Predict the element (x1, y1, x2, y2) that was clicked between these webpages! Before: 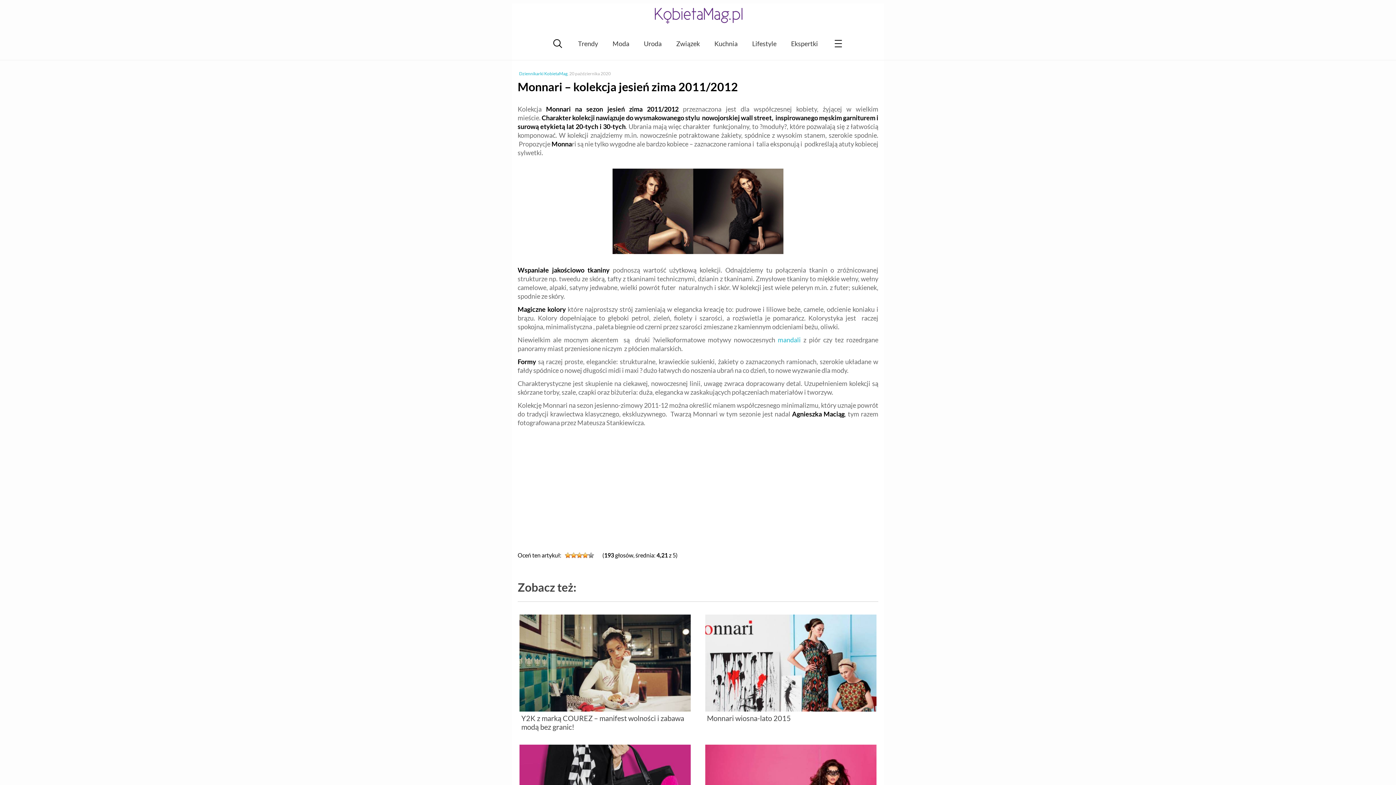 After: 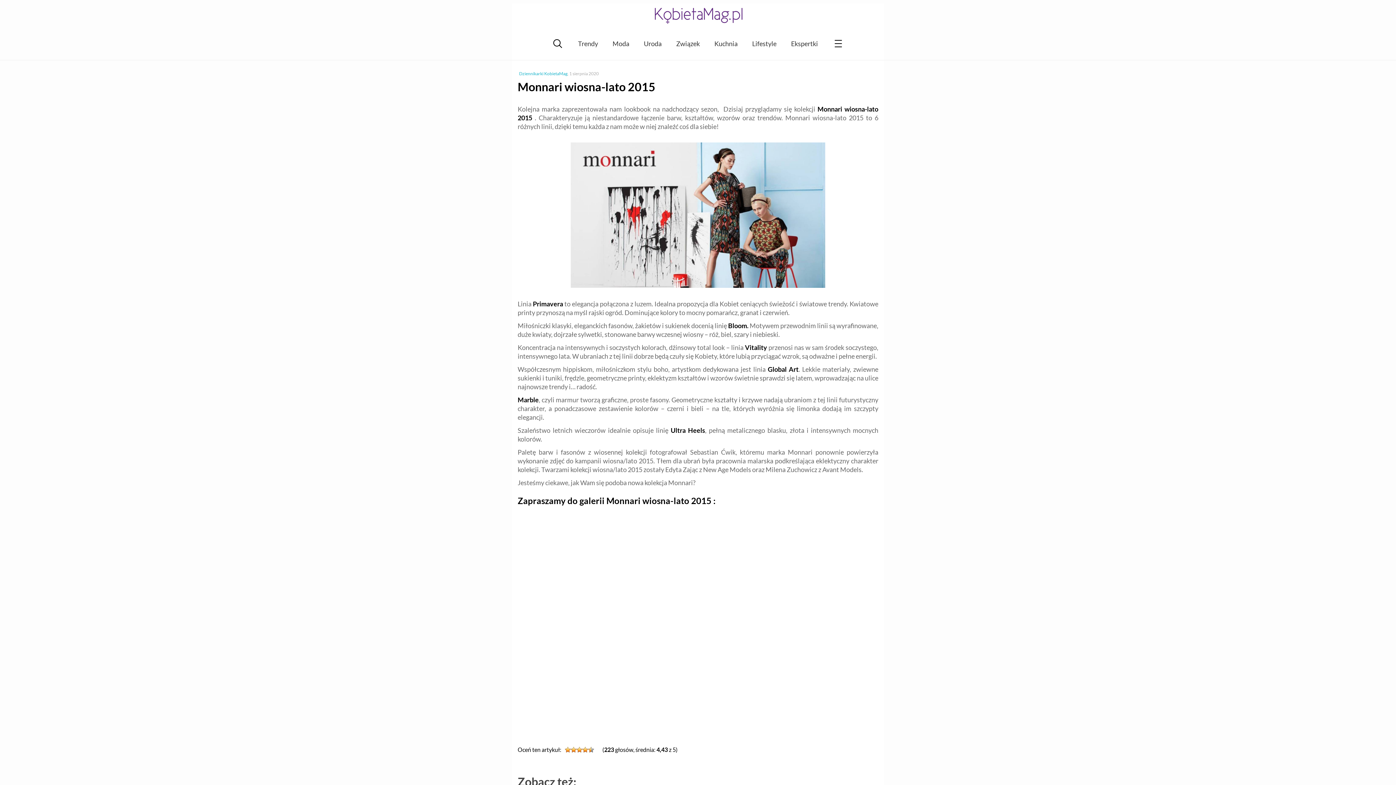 Action: label: Monnari wiosna-lato 2015 bbox: (705, 614, 876, 722)